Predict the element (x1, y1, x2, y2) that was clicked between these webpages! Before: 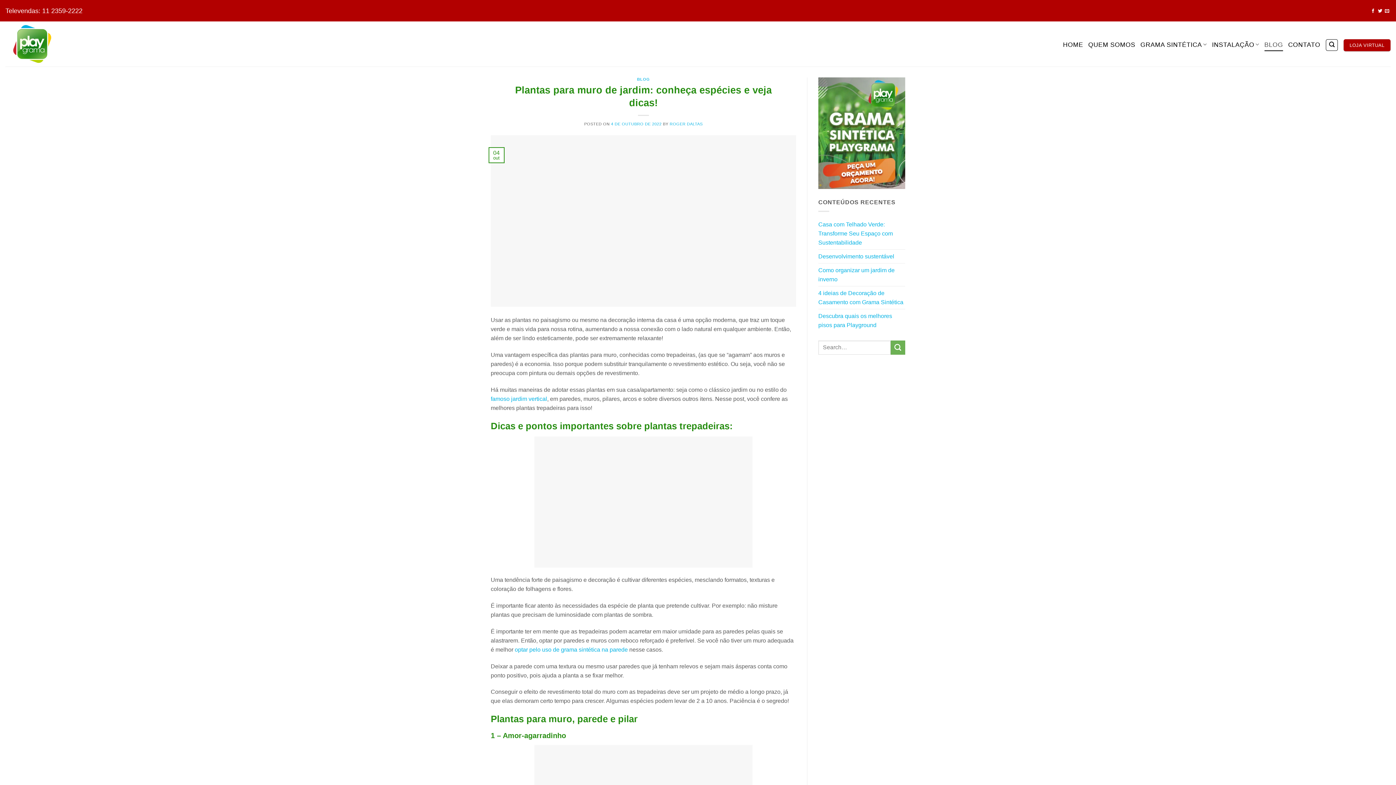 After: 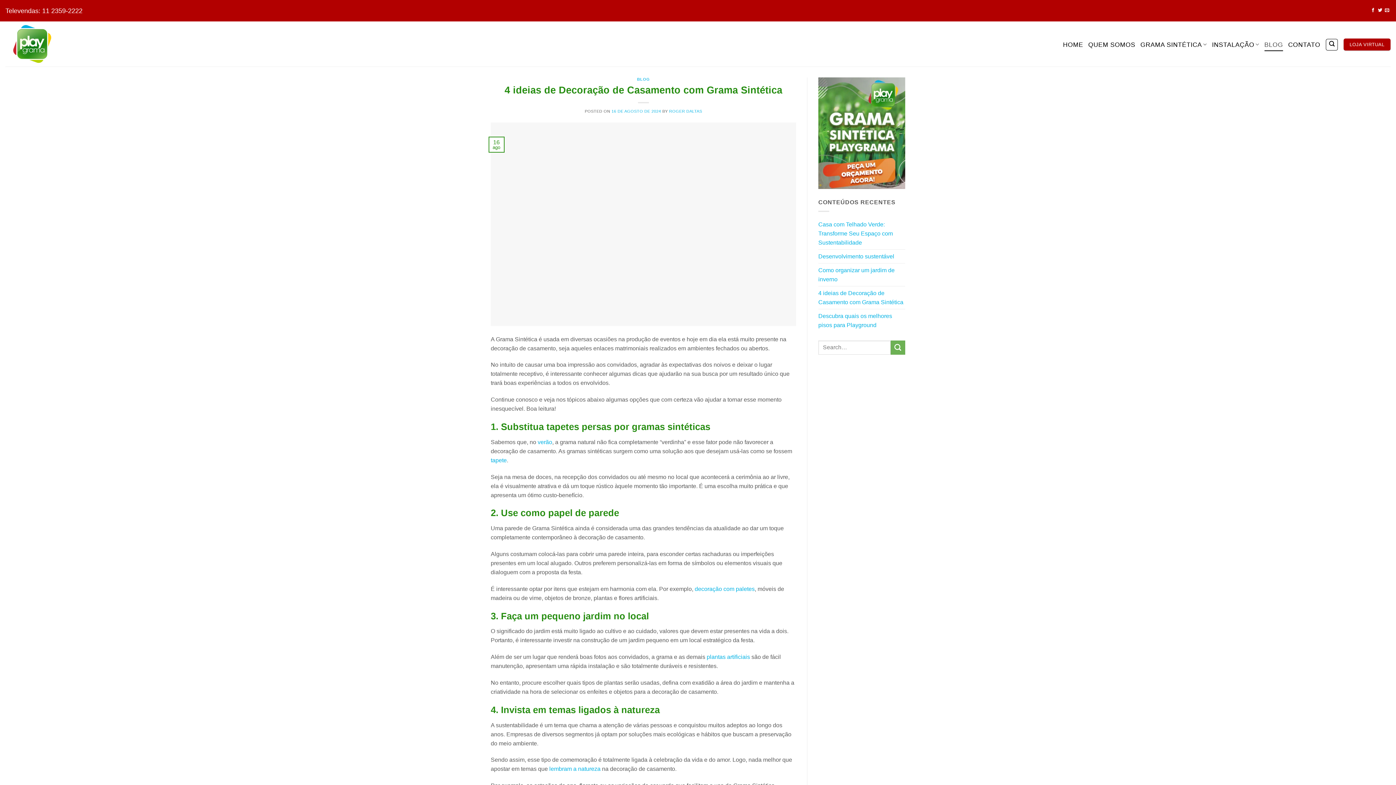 Action: label: 4 ideias de Decoração de Casamento com Grama Sintética bbox: (818, 286, 905, 309)